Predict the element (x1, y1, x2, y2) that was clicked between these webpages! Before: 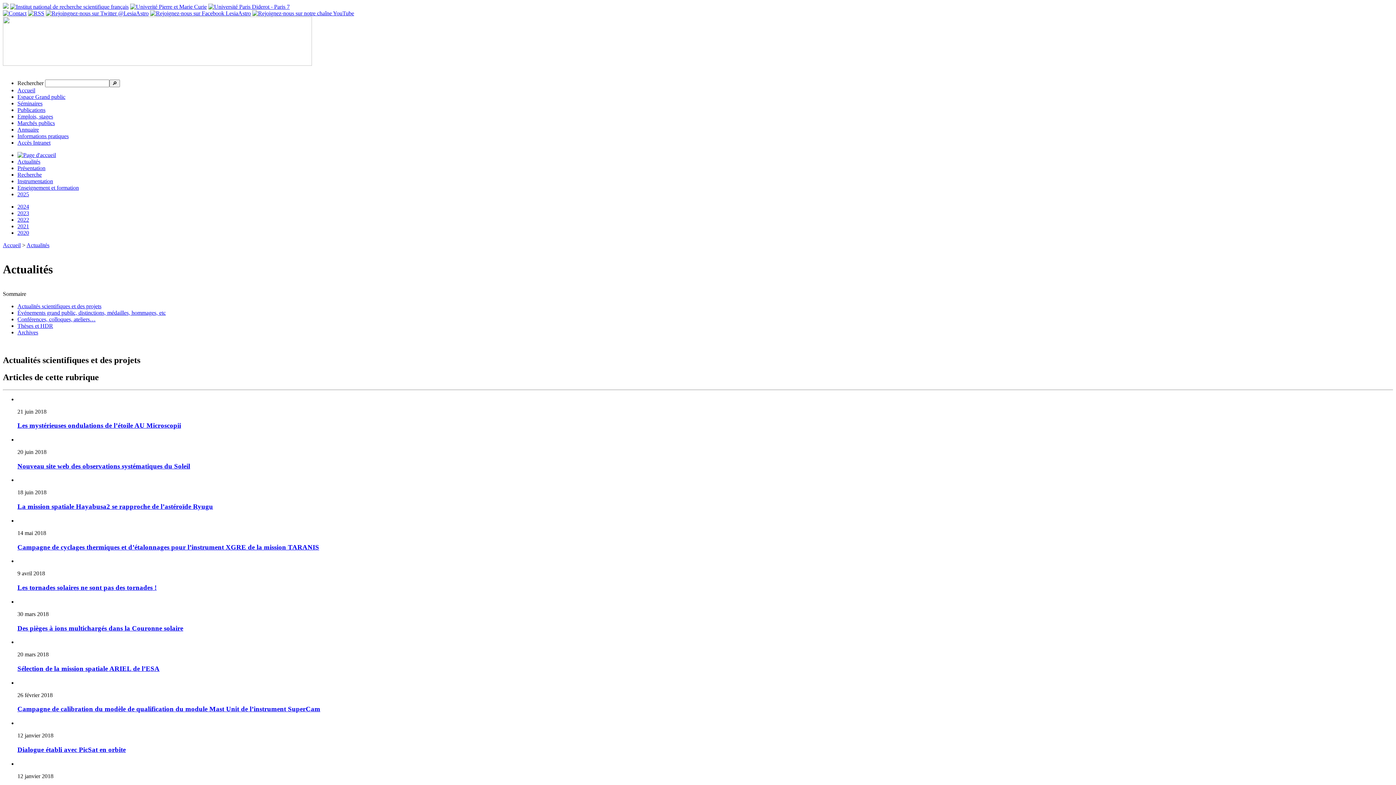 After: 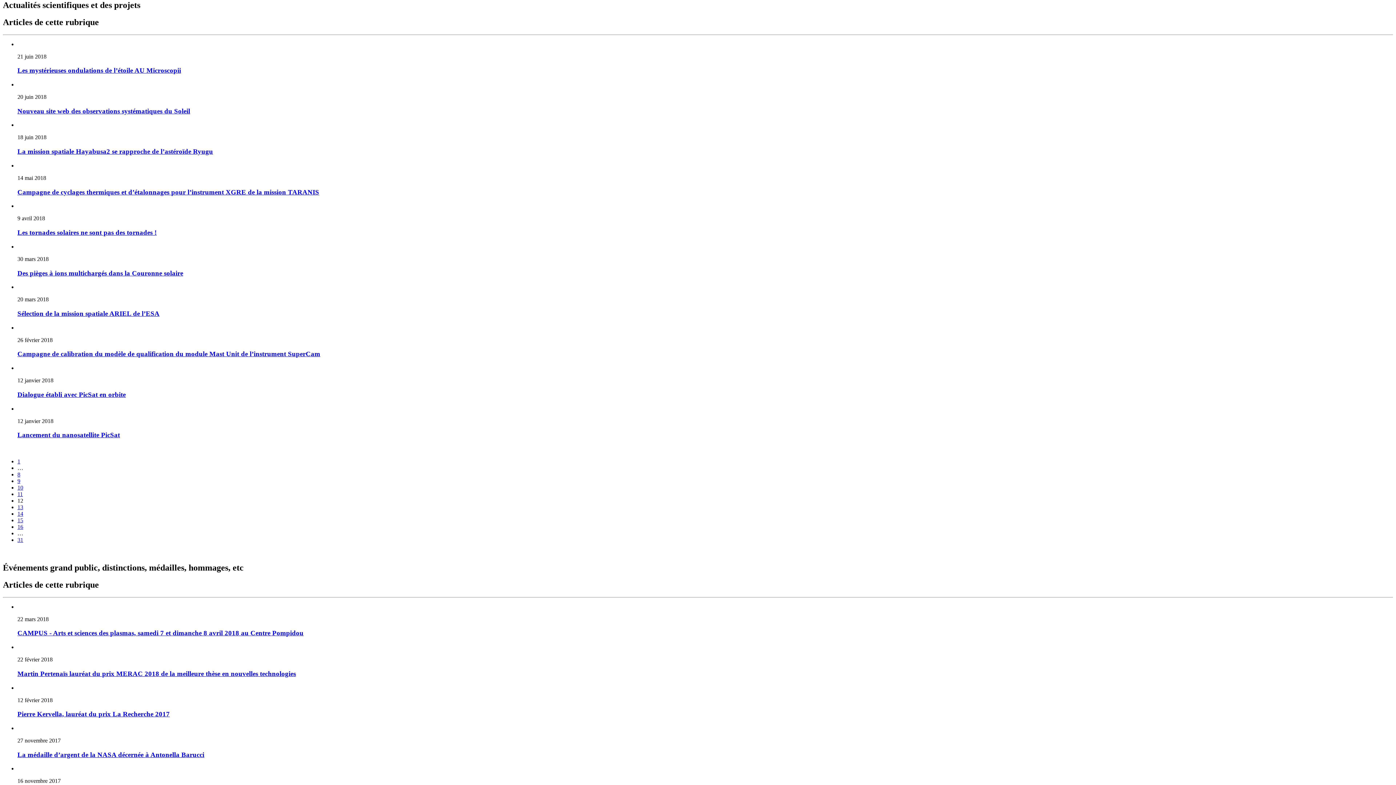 Action: bbox: (17, 303, 101, 309) label: Actualités scientifiques et des projets